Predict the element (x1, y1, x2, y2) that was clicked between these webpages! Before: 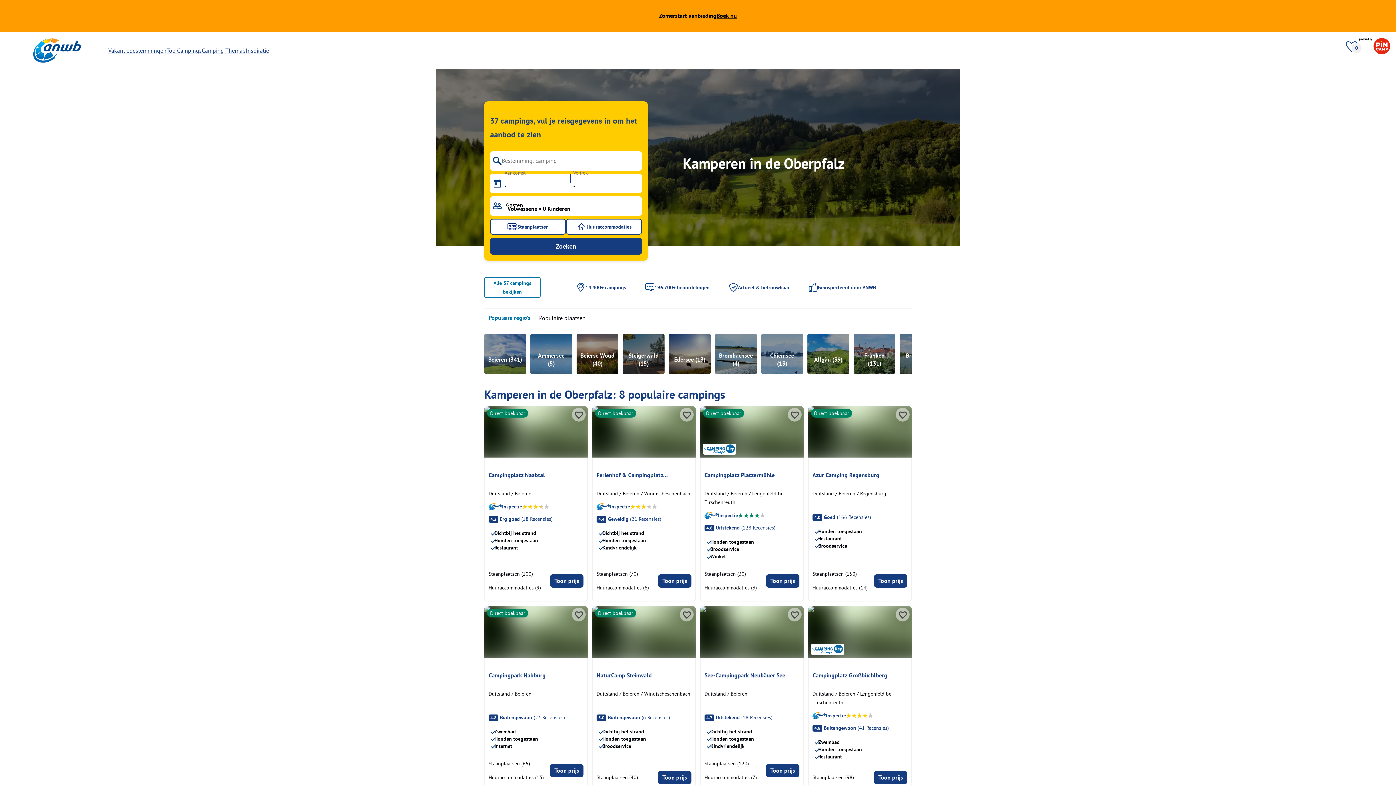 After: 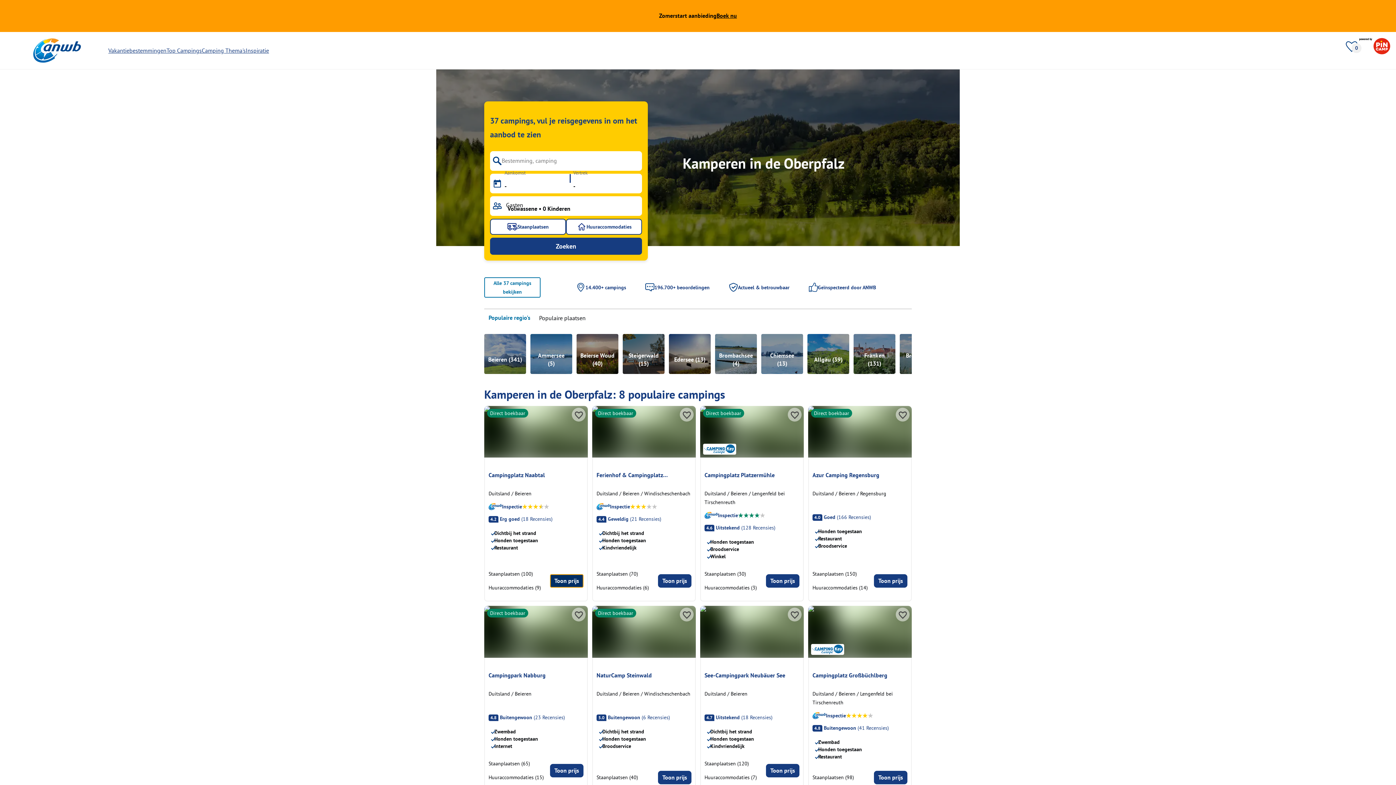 Action: label: Toon prijs bbox: (550, 574, 583, 587)